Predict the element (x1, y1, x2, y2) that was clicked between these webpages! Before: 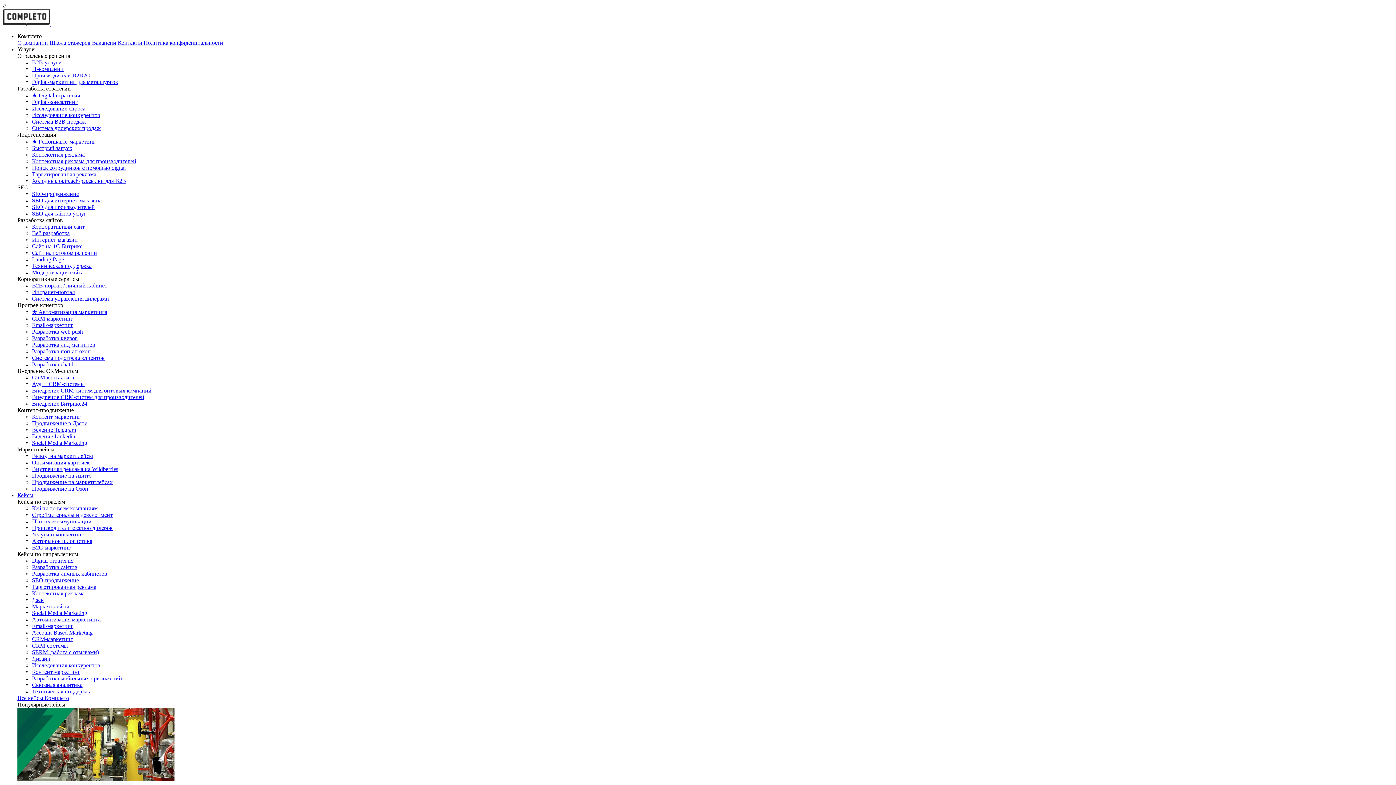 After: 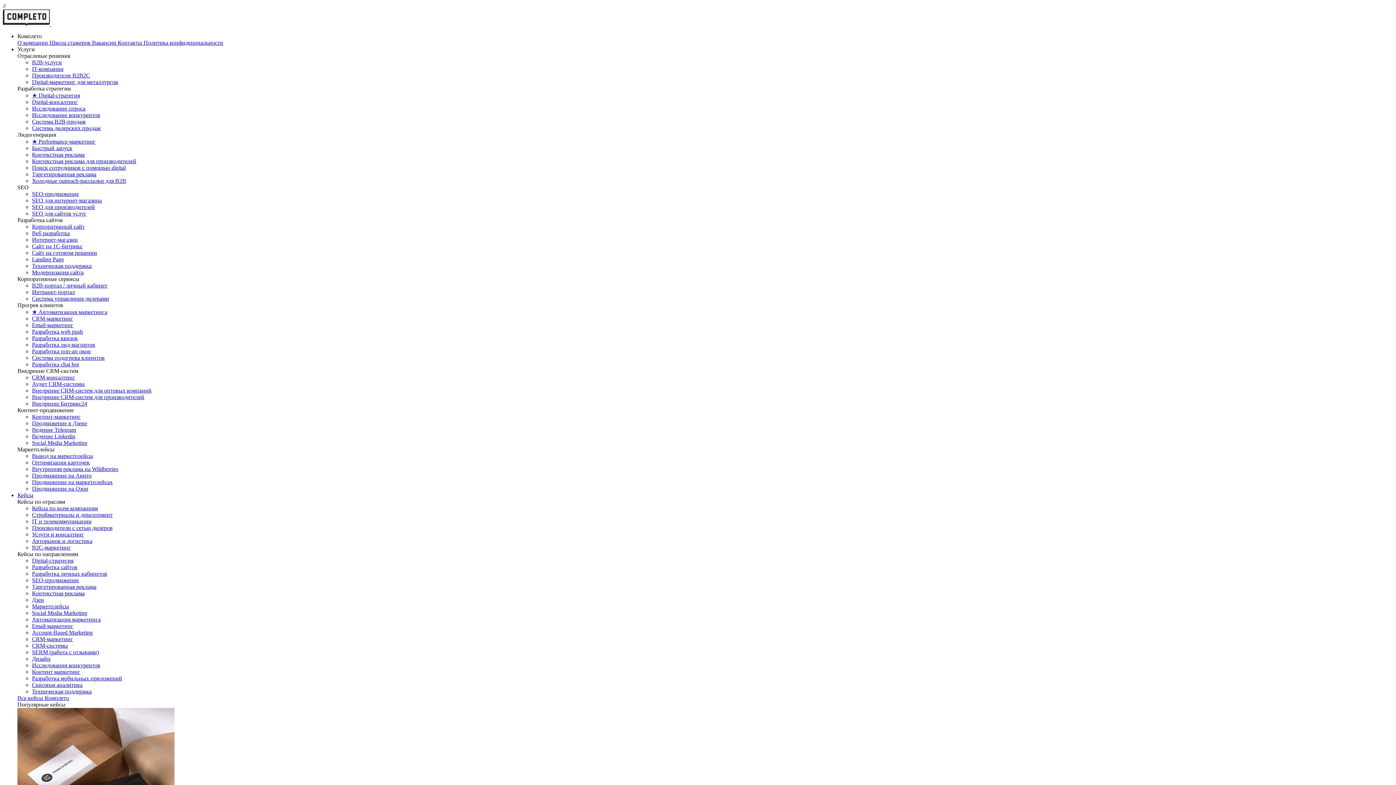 Action: bbox: (32, 381, 84, 387) label: Аудит CRM-системы